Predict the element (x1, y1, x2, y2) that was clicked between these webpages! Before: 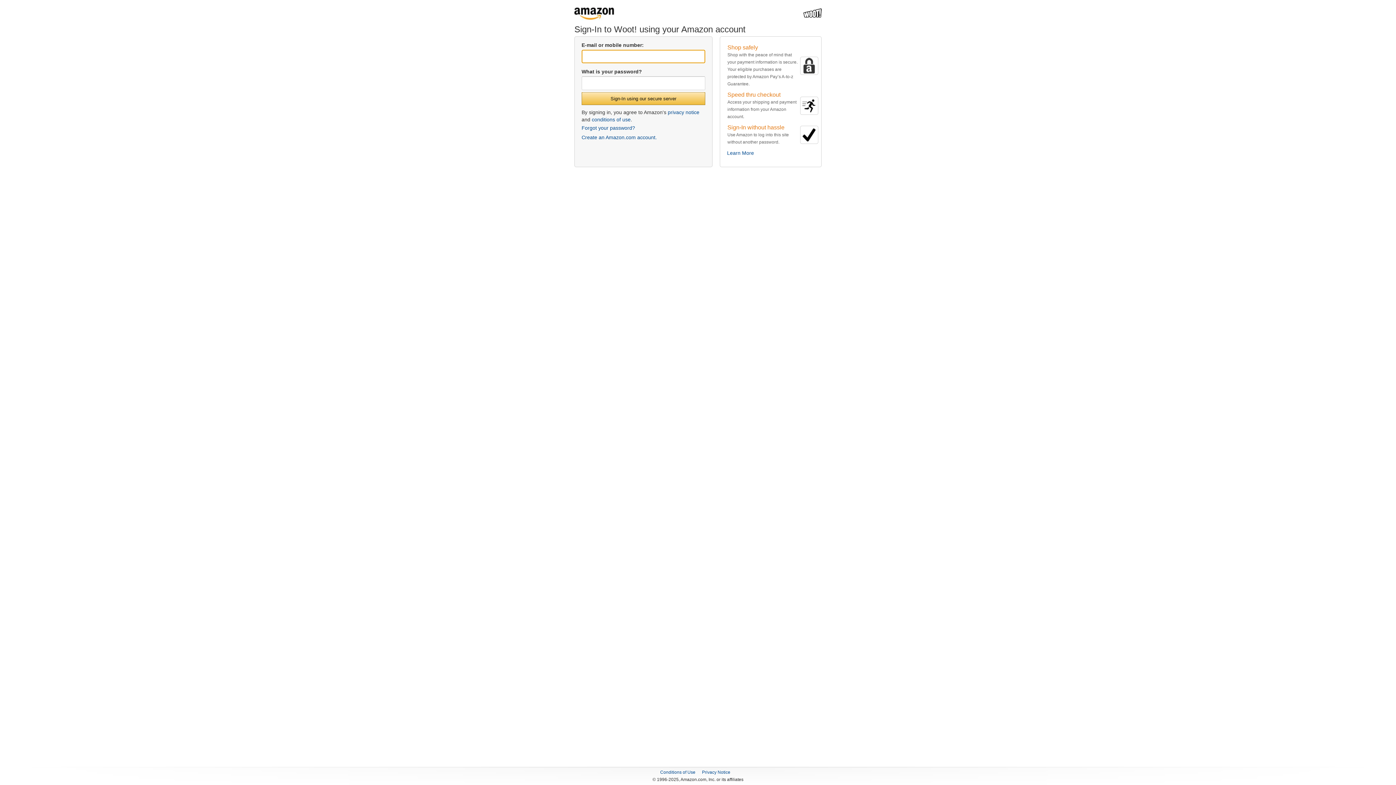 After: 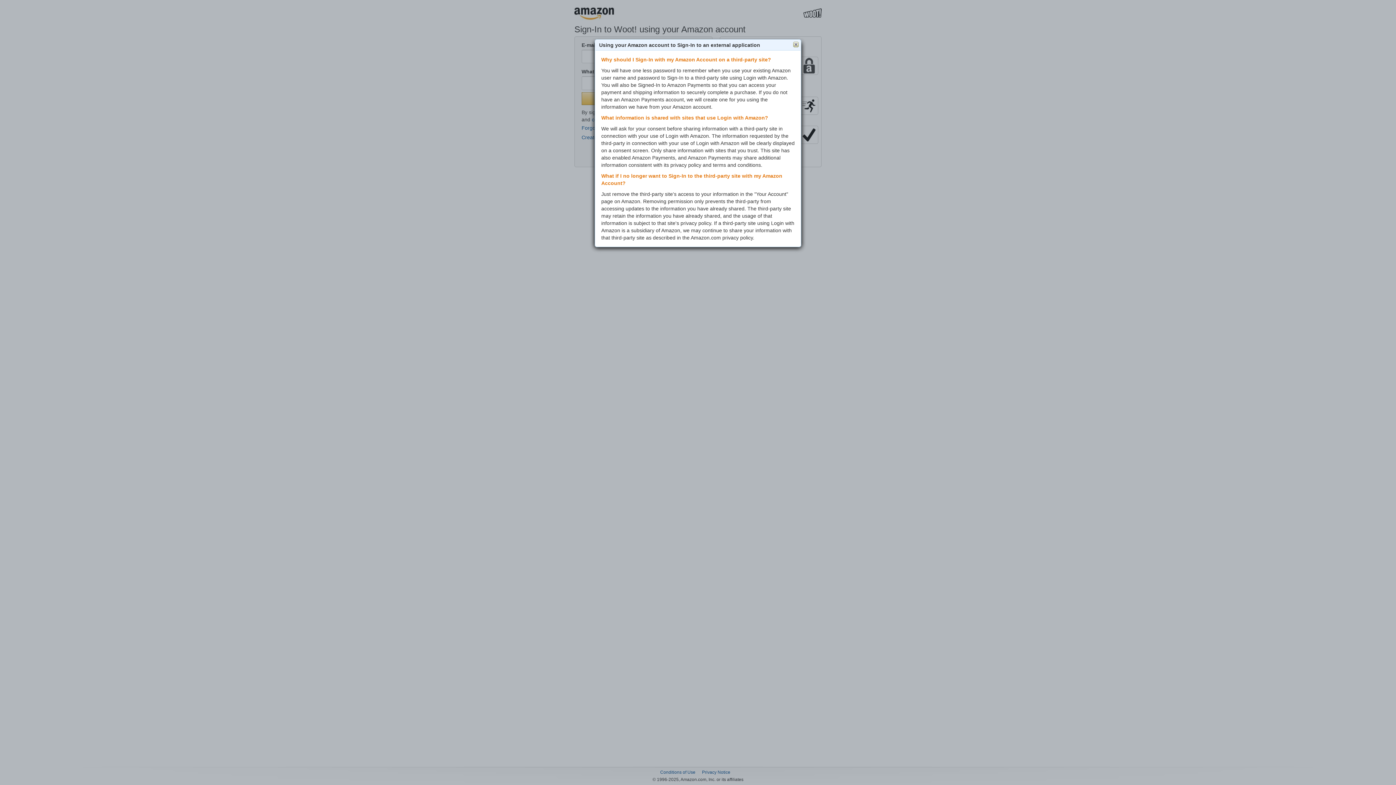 Action: bbox: (727, 150, 754, 156) label: Learn More